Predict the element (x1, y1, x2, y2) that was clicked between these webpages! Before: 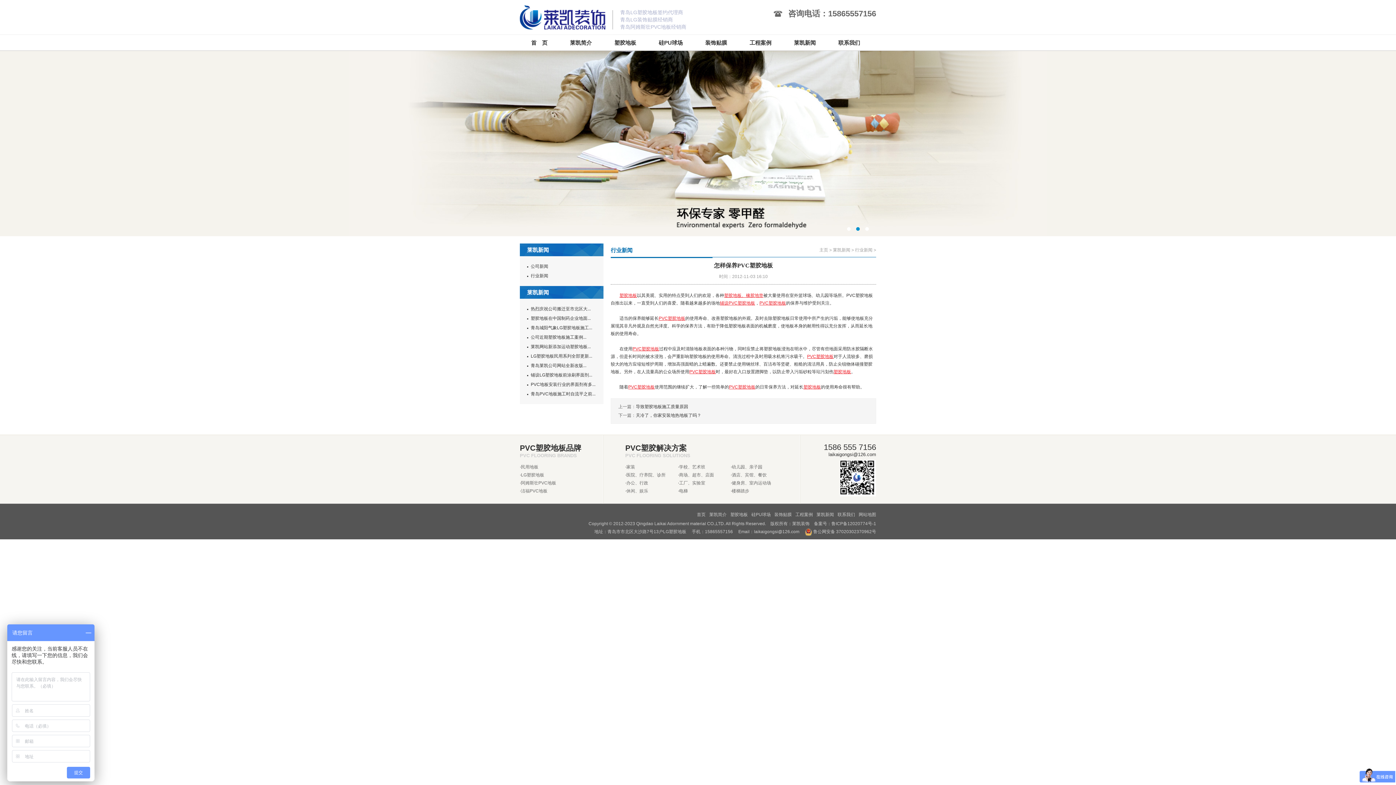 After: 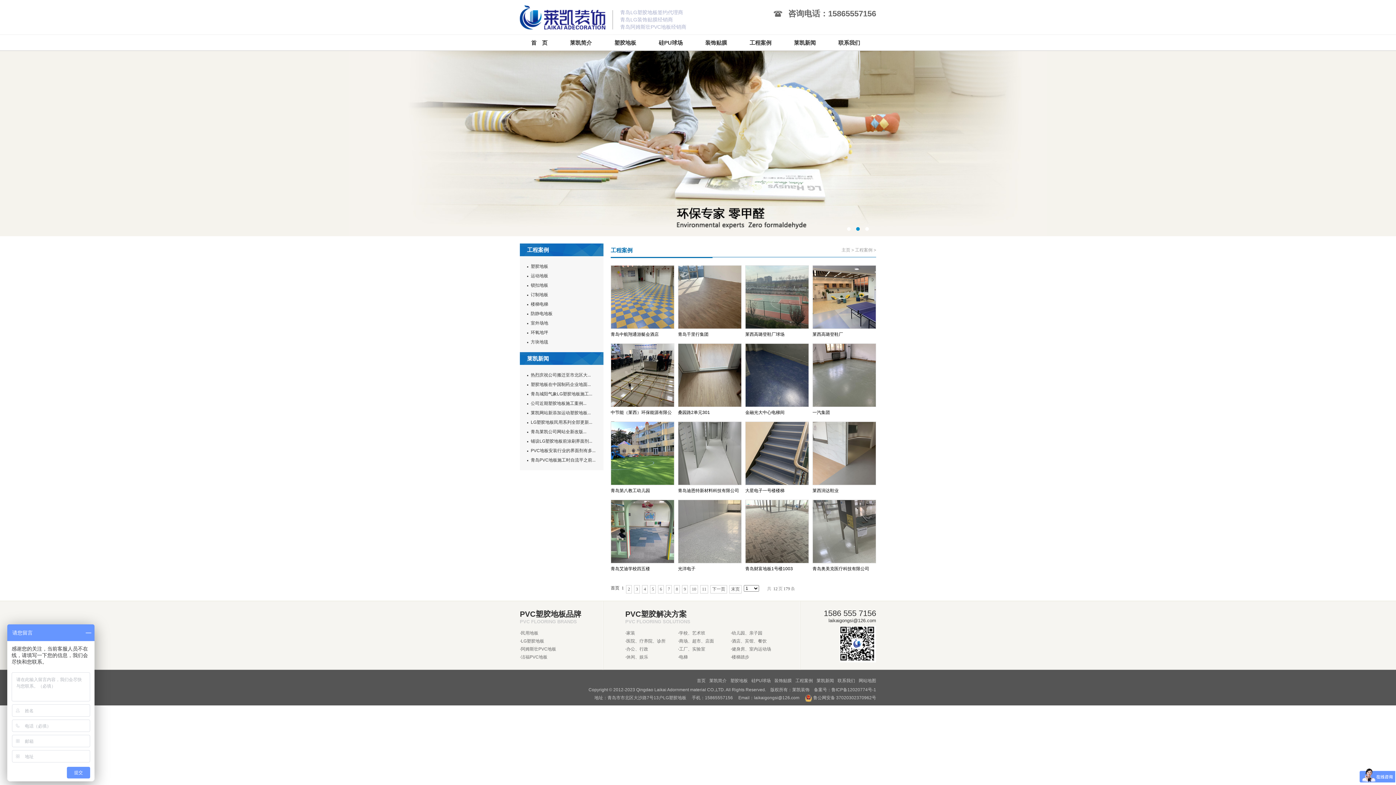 Action: label: 工程案例 bbox: (738, 34, 782, 50)